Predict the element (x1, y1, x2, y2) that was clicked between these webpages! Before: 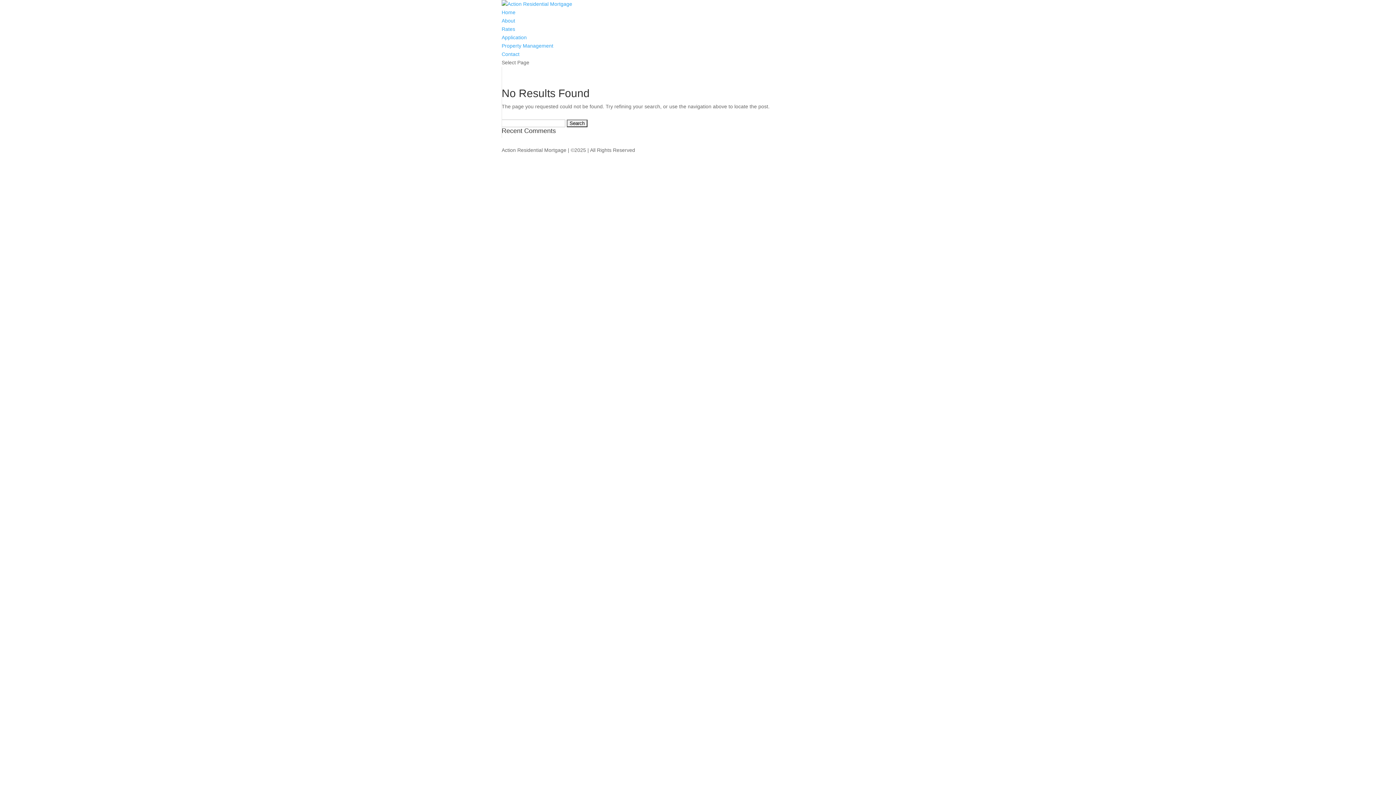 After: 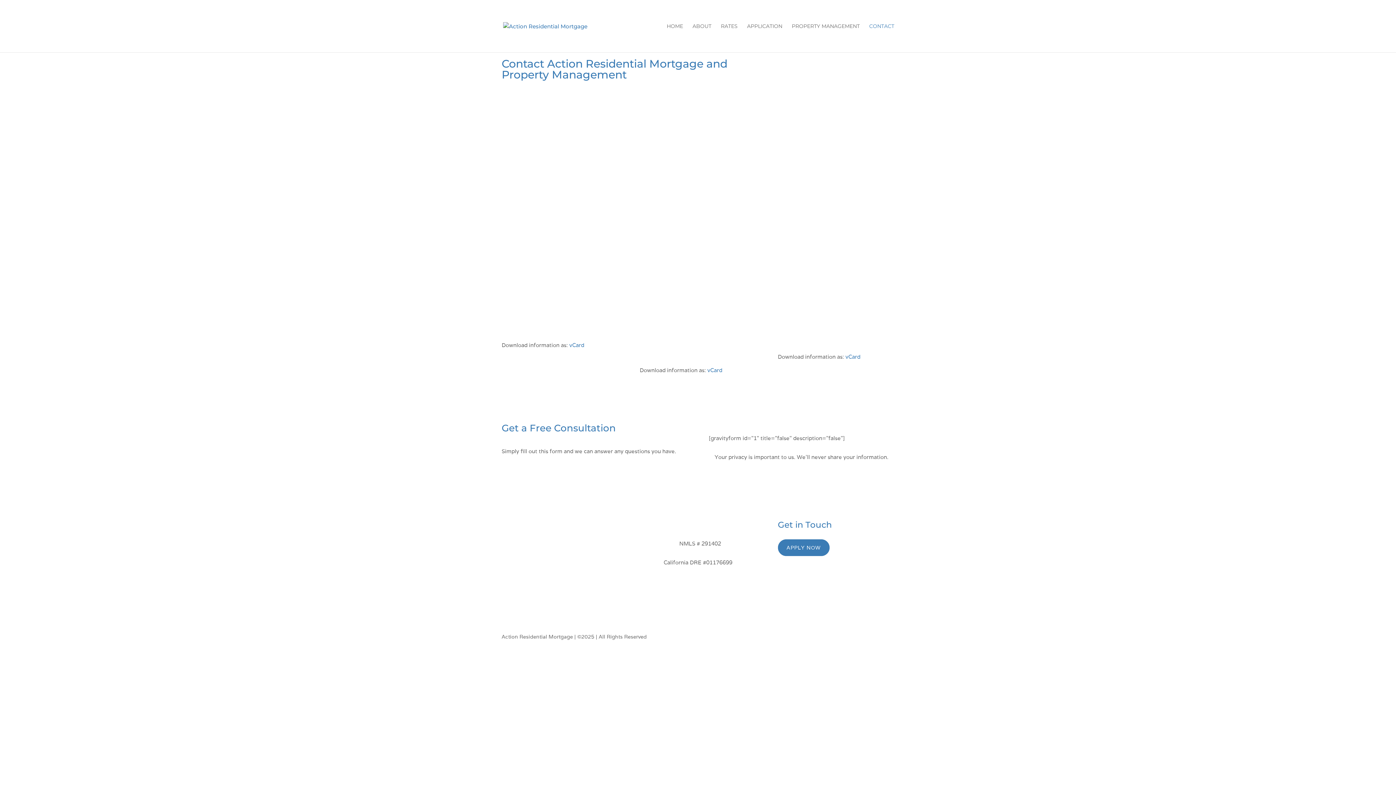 Action: label: Contact bbox: (501, 51, 519, 57)